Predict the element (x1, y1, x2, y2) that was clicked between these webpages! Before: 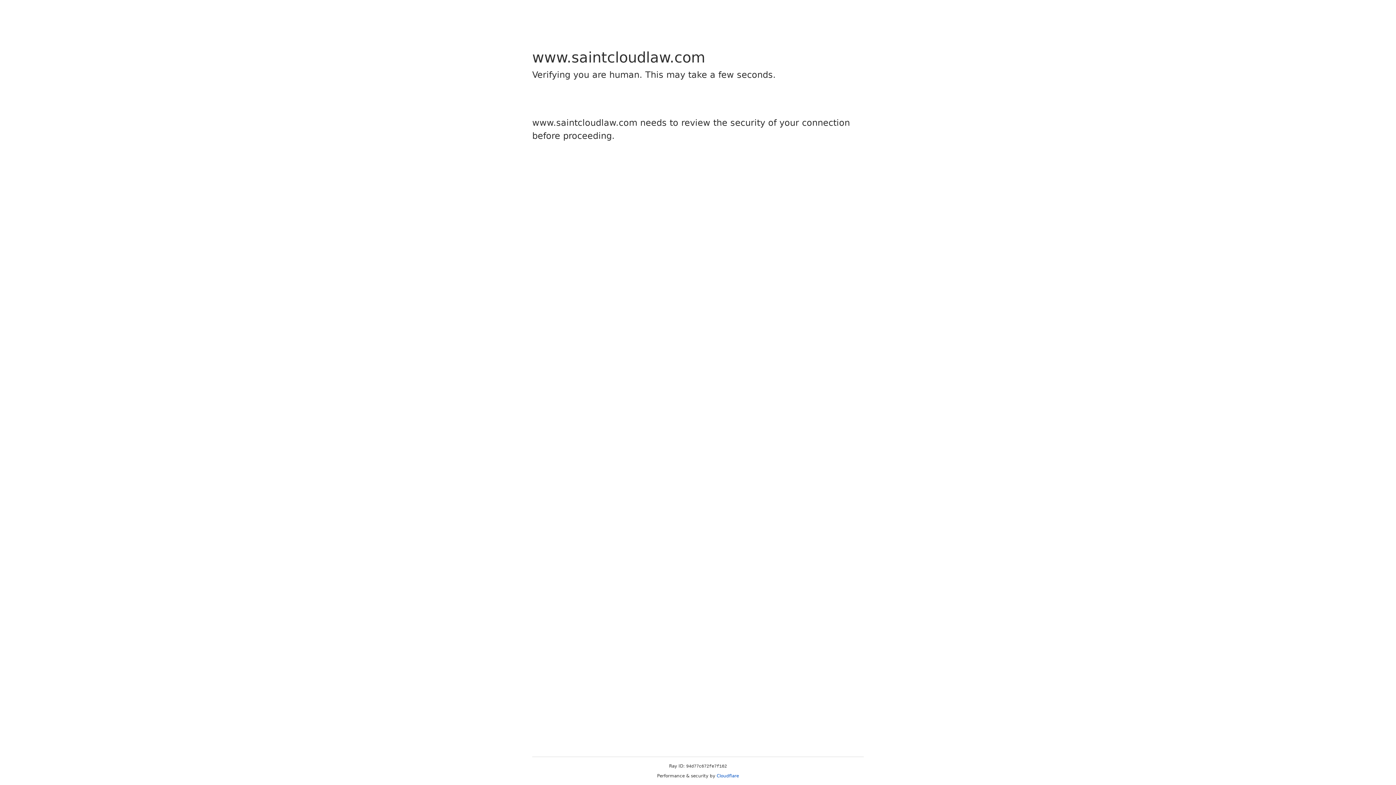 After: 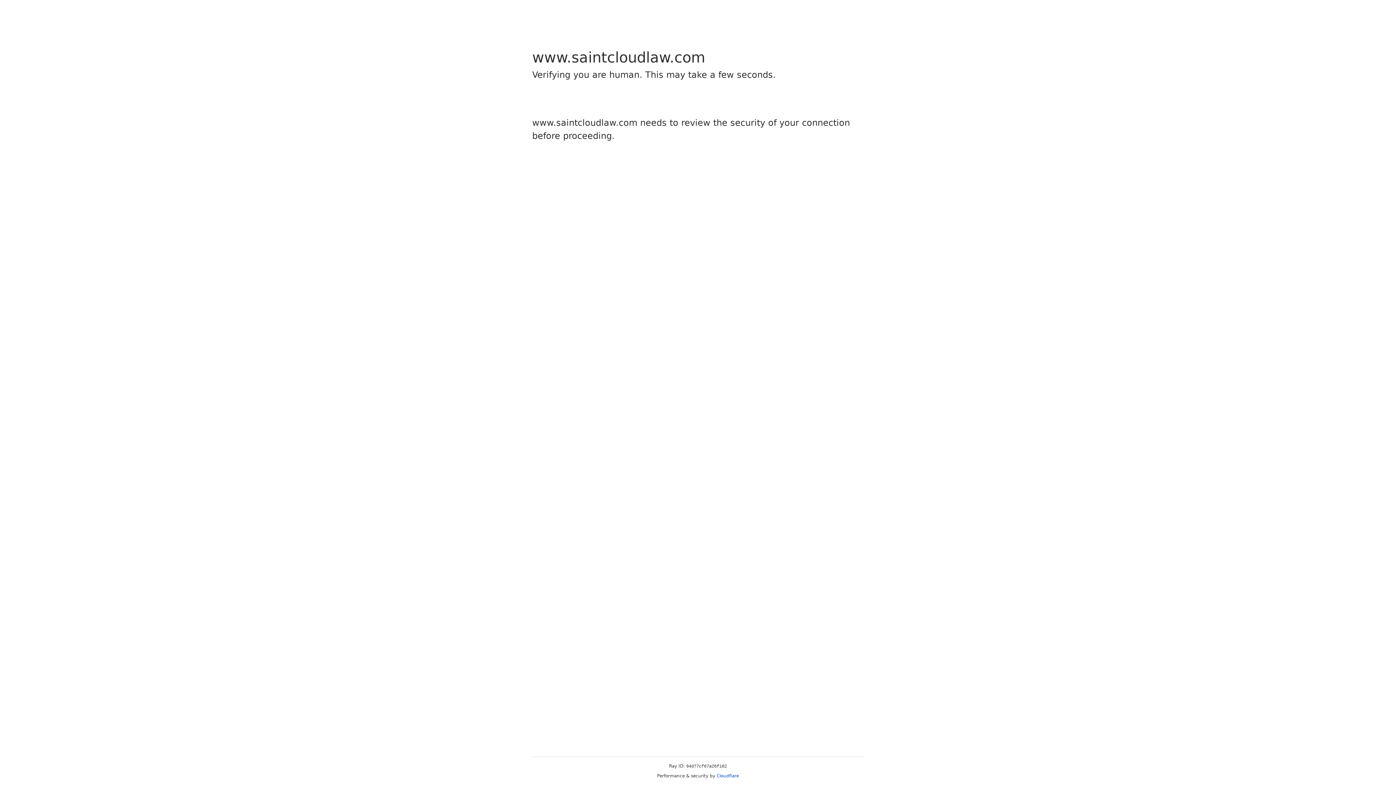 Action: label: Cloudflare bbox: (716, 773, 739, 778)